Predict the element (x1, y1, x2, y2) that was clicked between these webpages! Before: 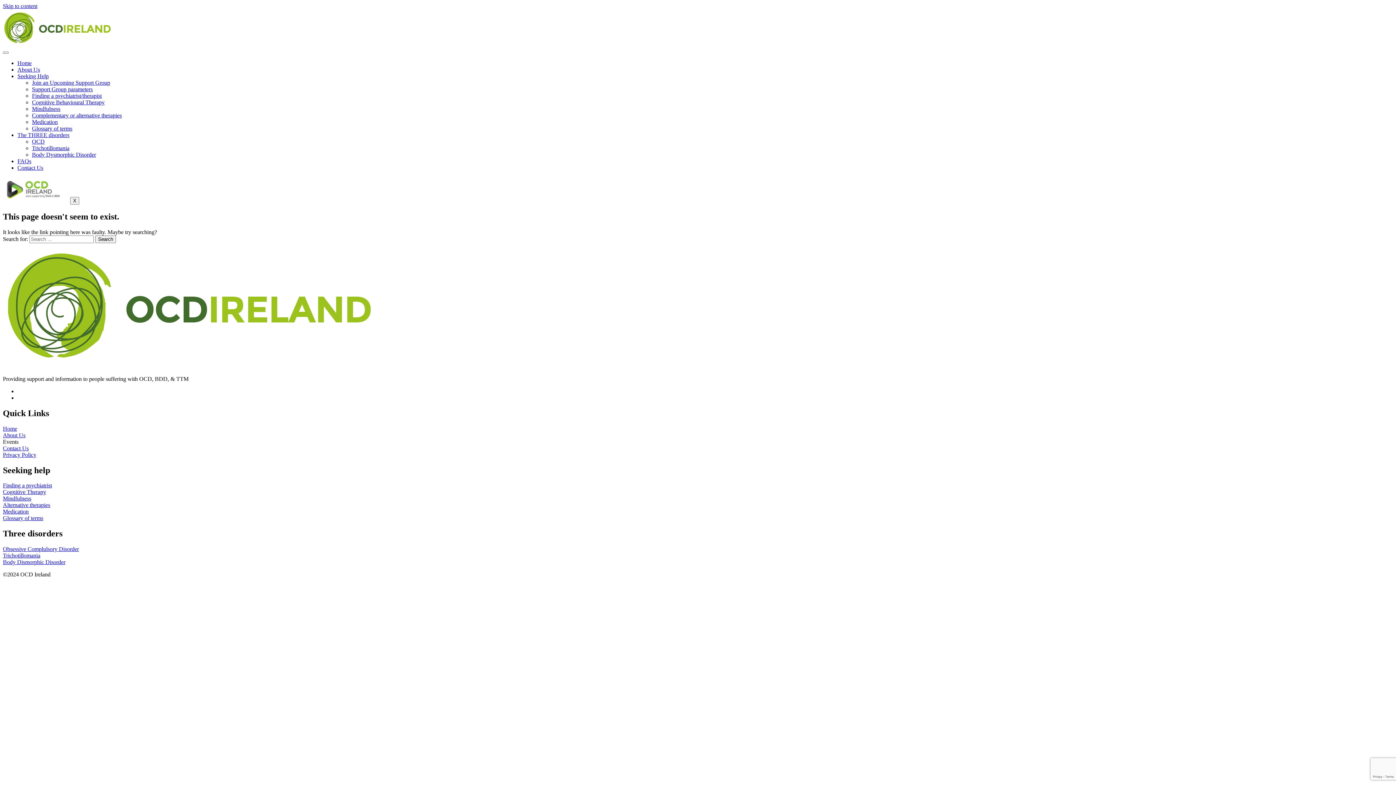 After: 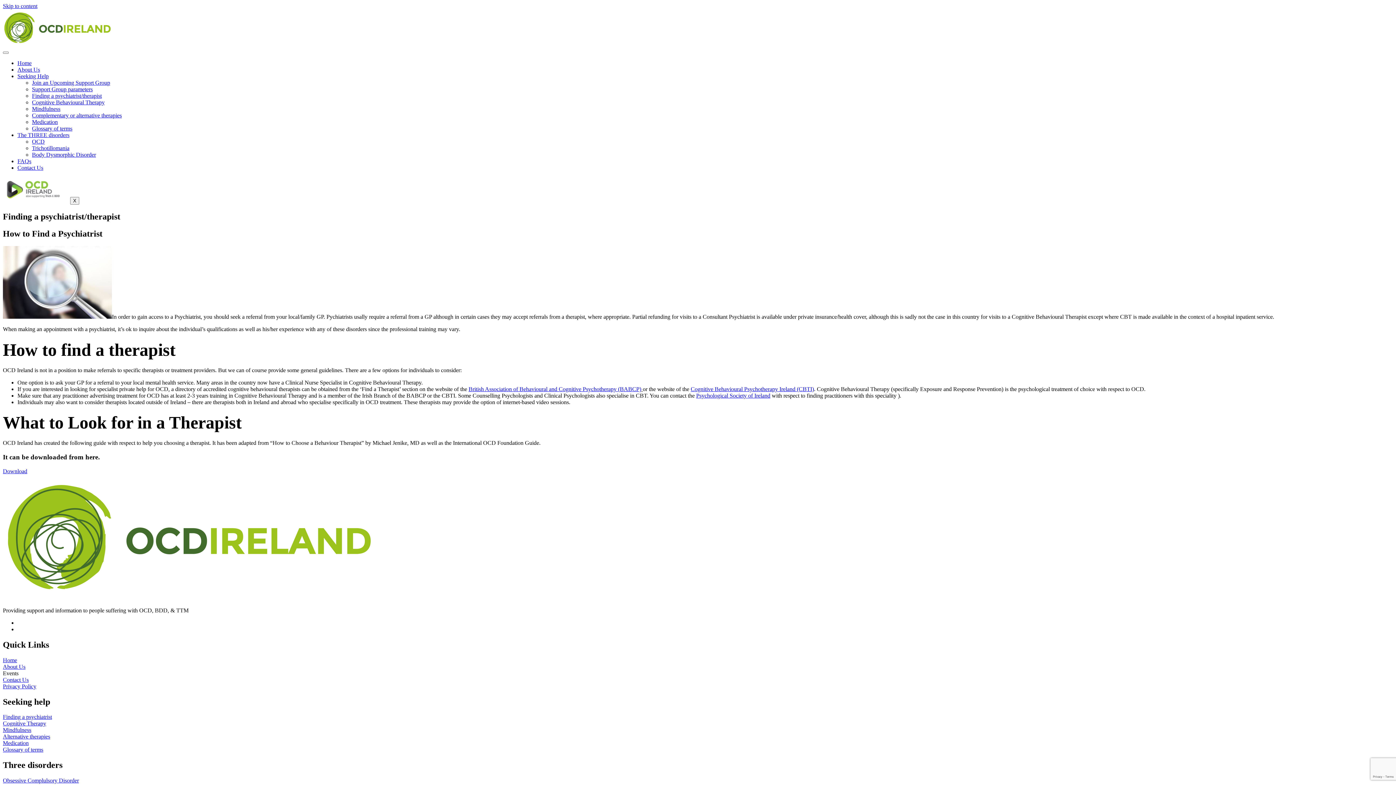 Action: label: Finding a psychiatrist/therapist bbox: (32, 92, 101, 98)